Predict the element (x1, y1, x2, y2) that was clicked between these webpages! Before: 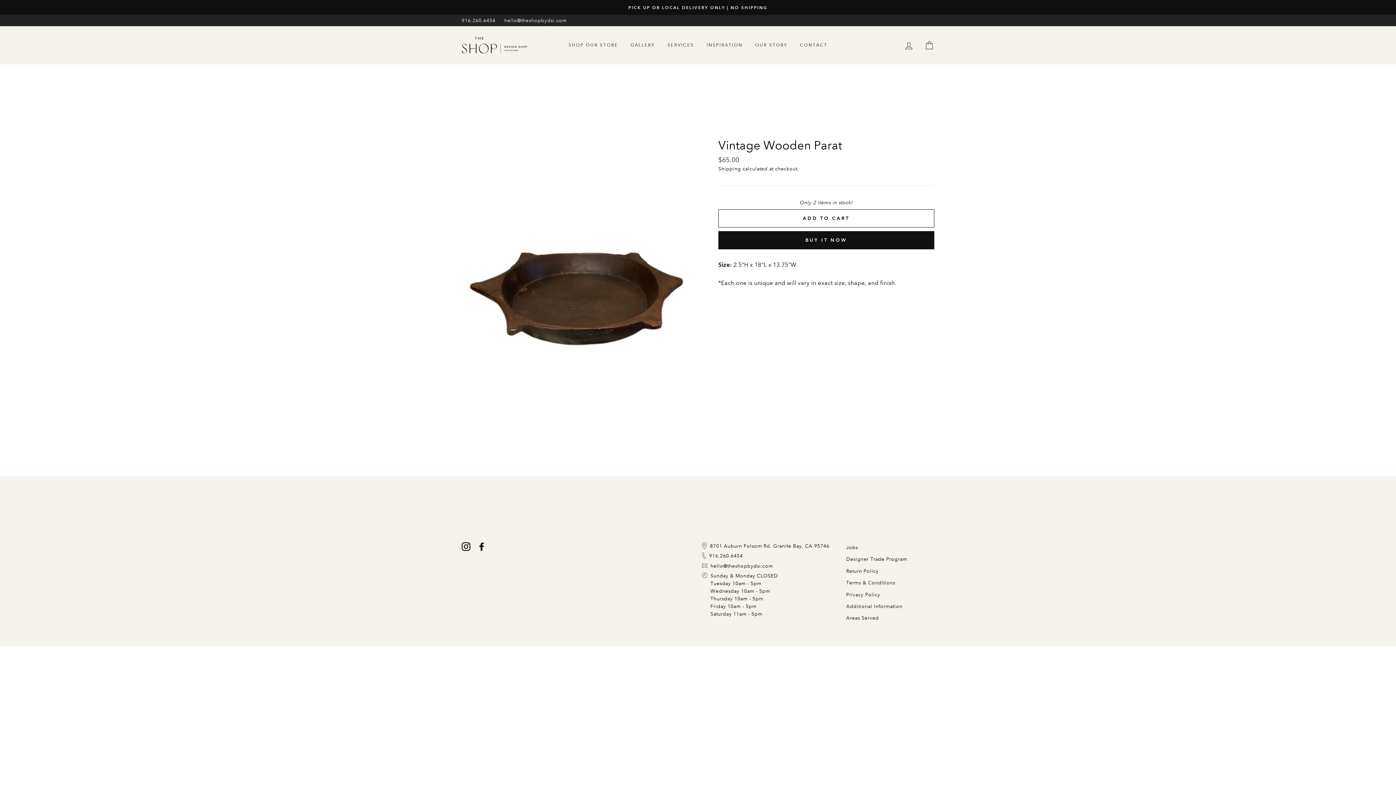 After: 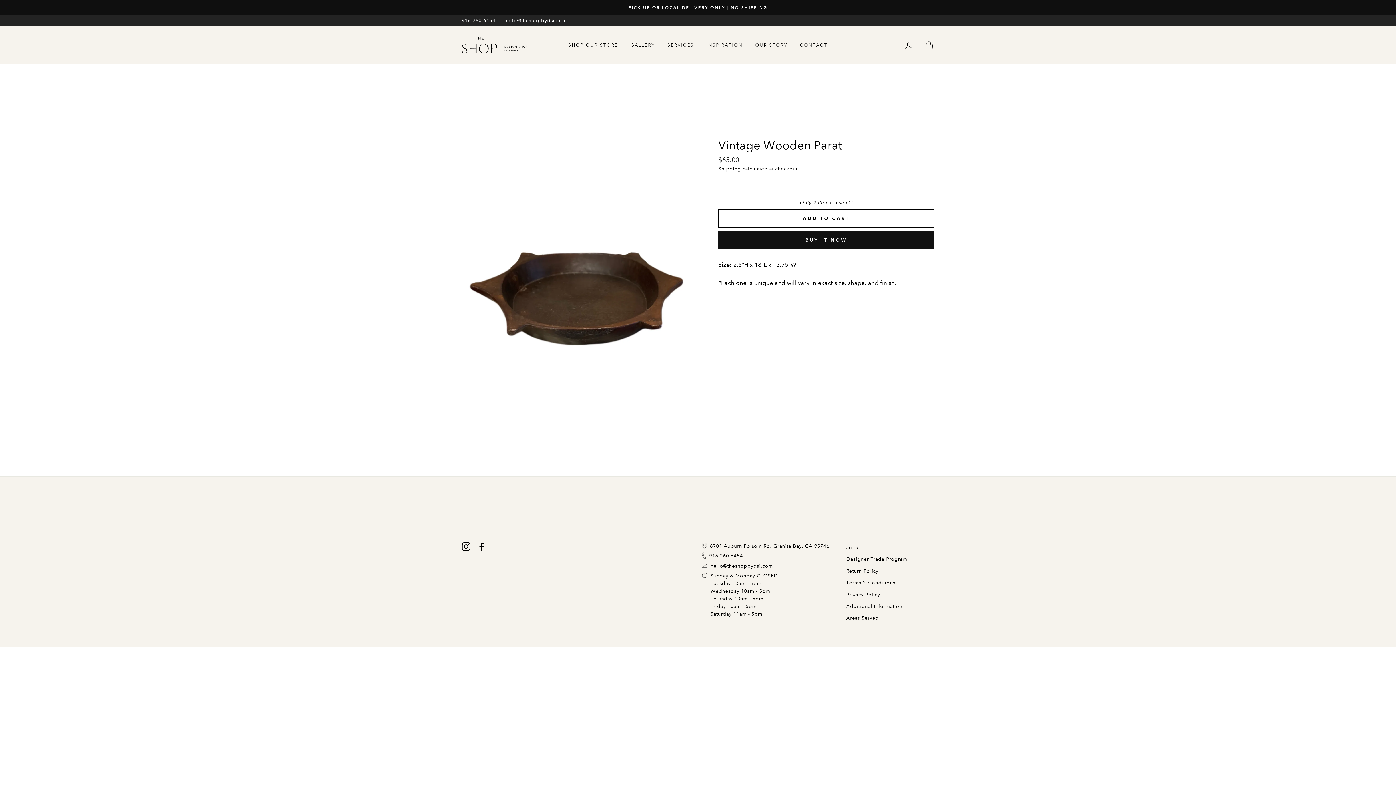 Action: label: Instagram bbox: (461, 542, 470, 551)